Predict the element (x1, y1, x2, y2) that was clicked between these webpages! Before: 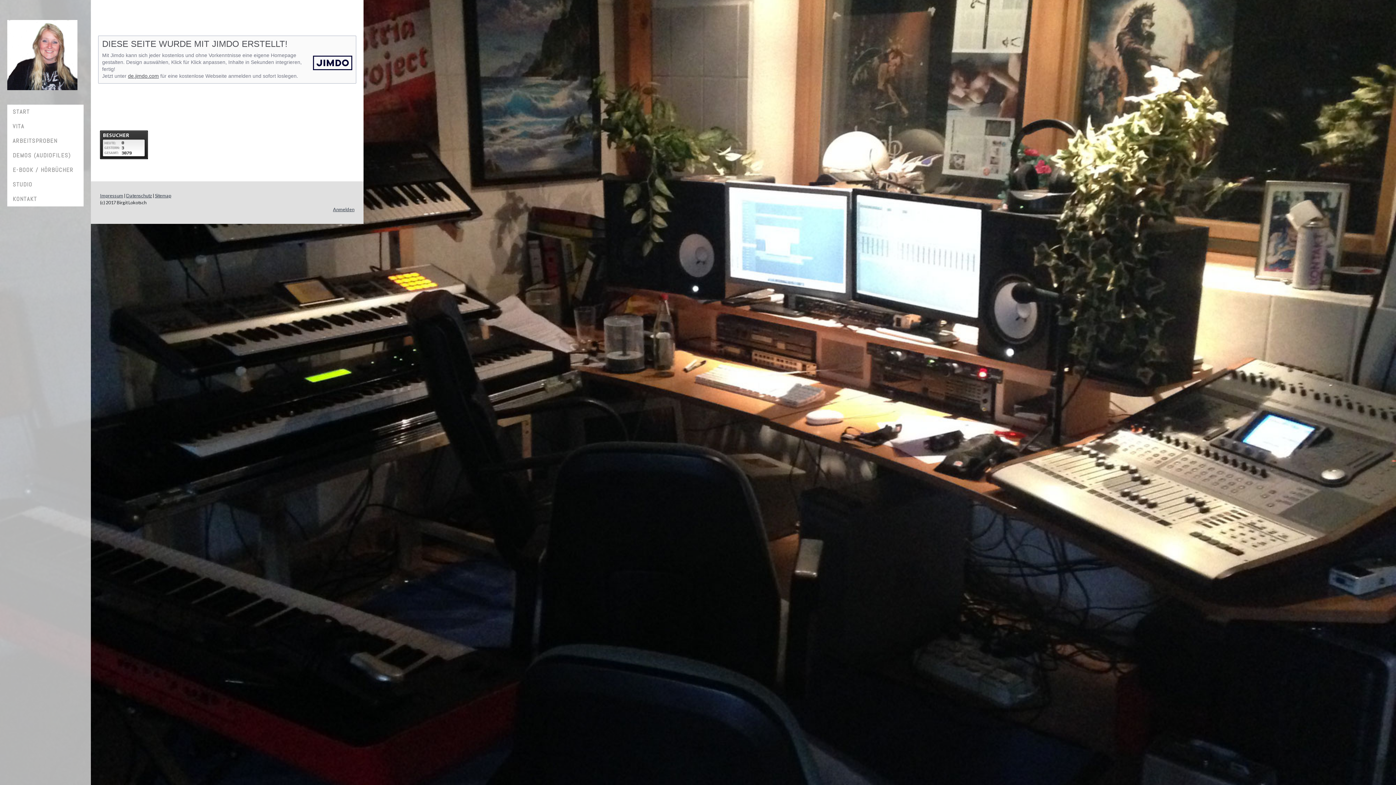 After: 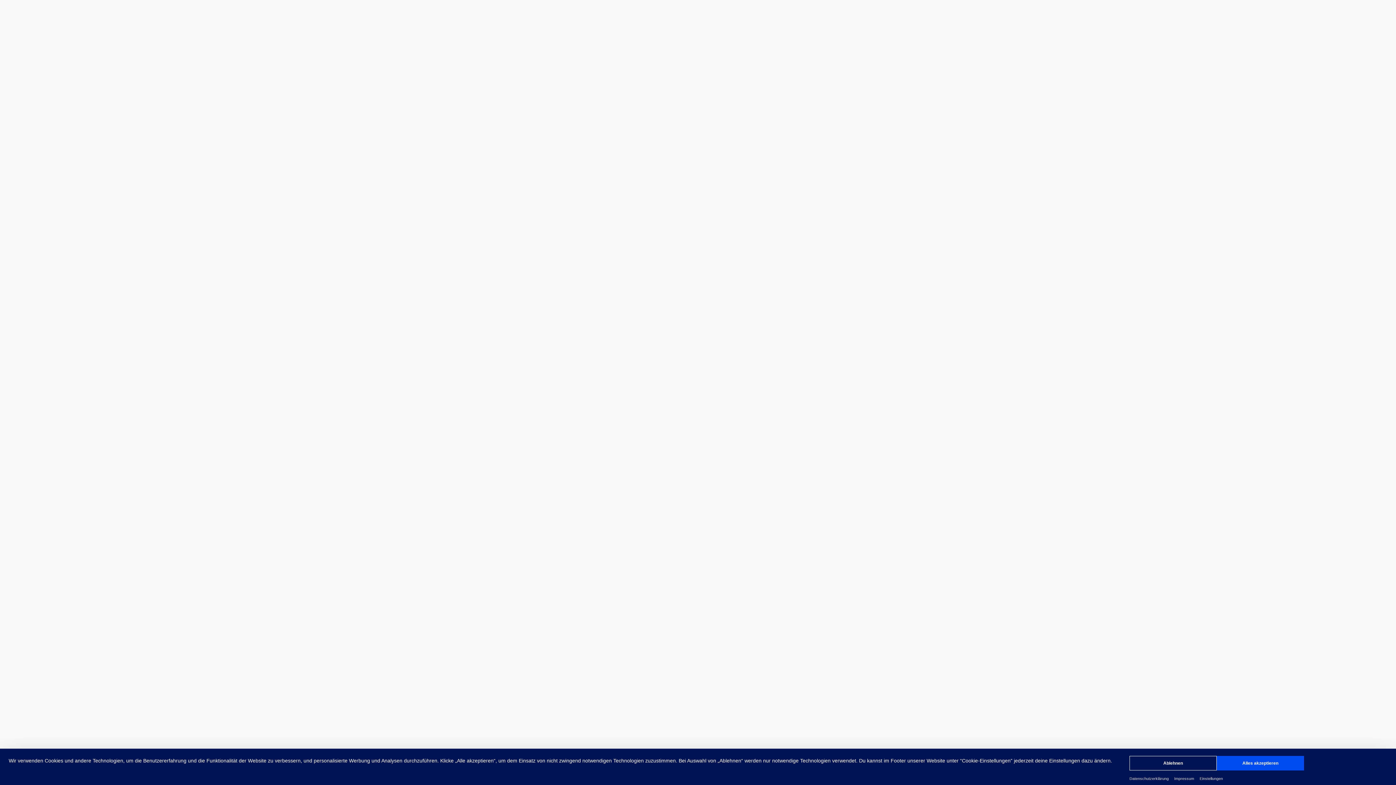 Action: label: de.jimdo.com bbox: (128, 73, 158, 78)